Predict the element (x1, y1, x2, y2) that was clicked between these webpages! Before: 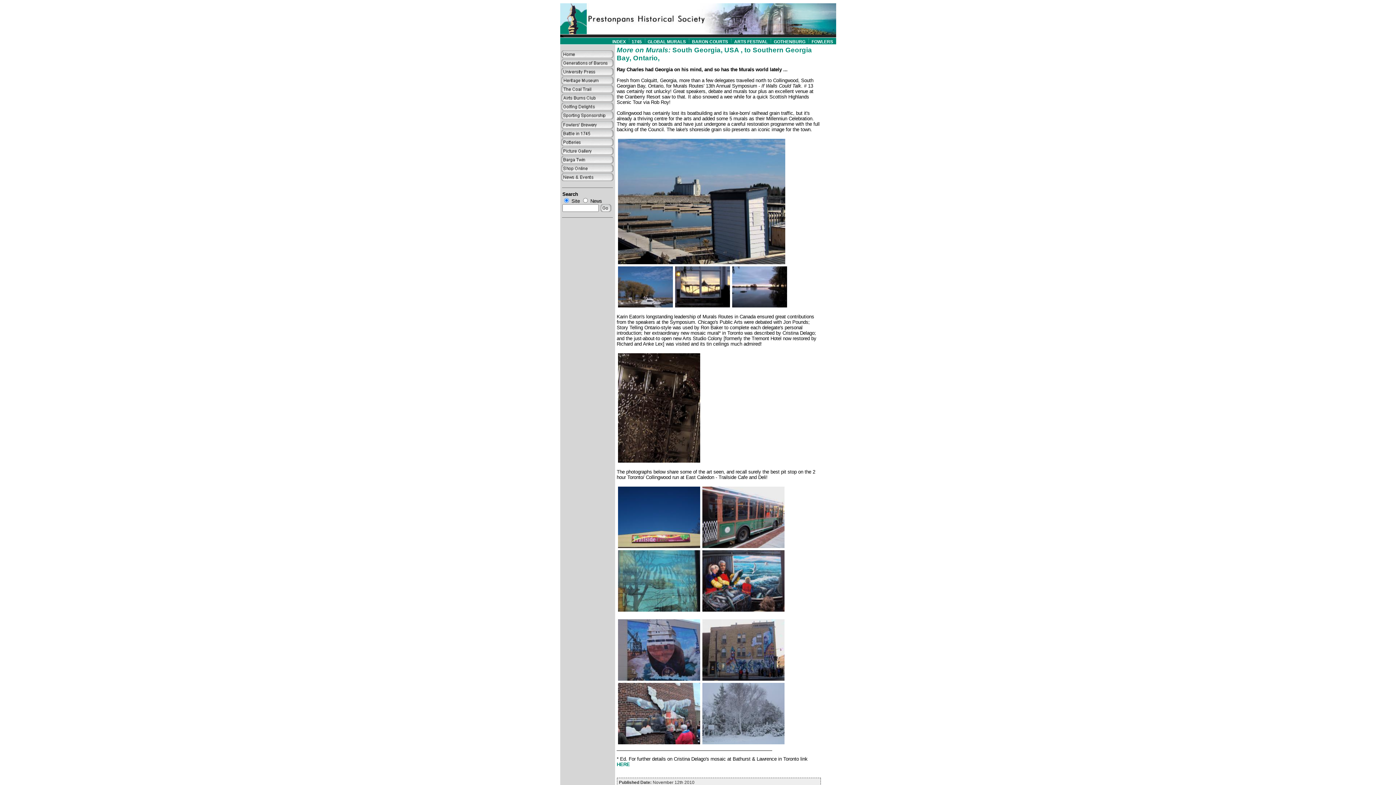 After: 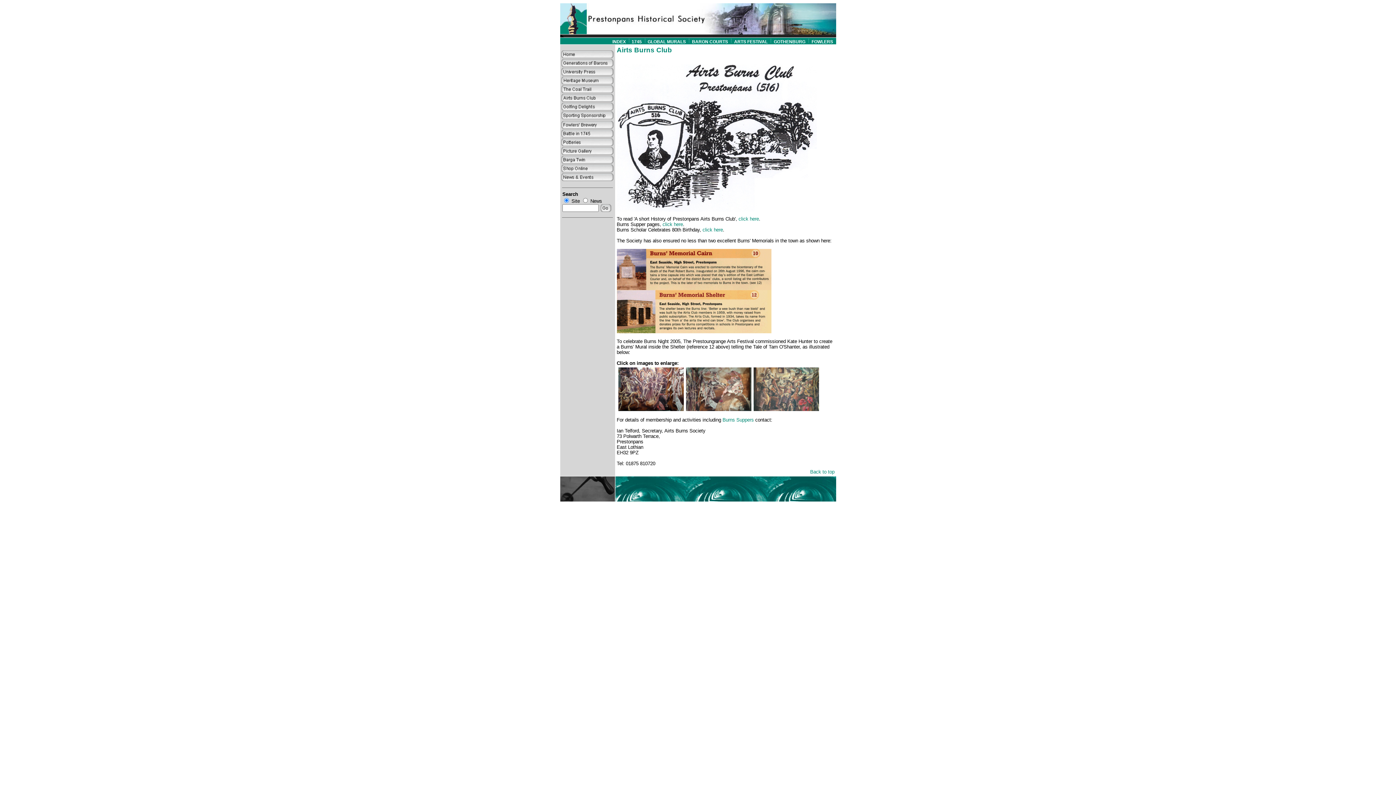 Action: bbox: (560, 97, 614, 103)